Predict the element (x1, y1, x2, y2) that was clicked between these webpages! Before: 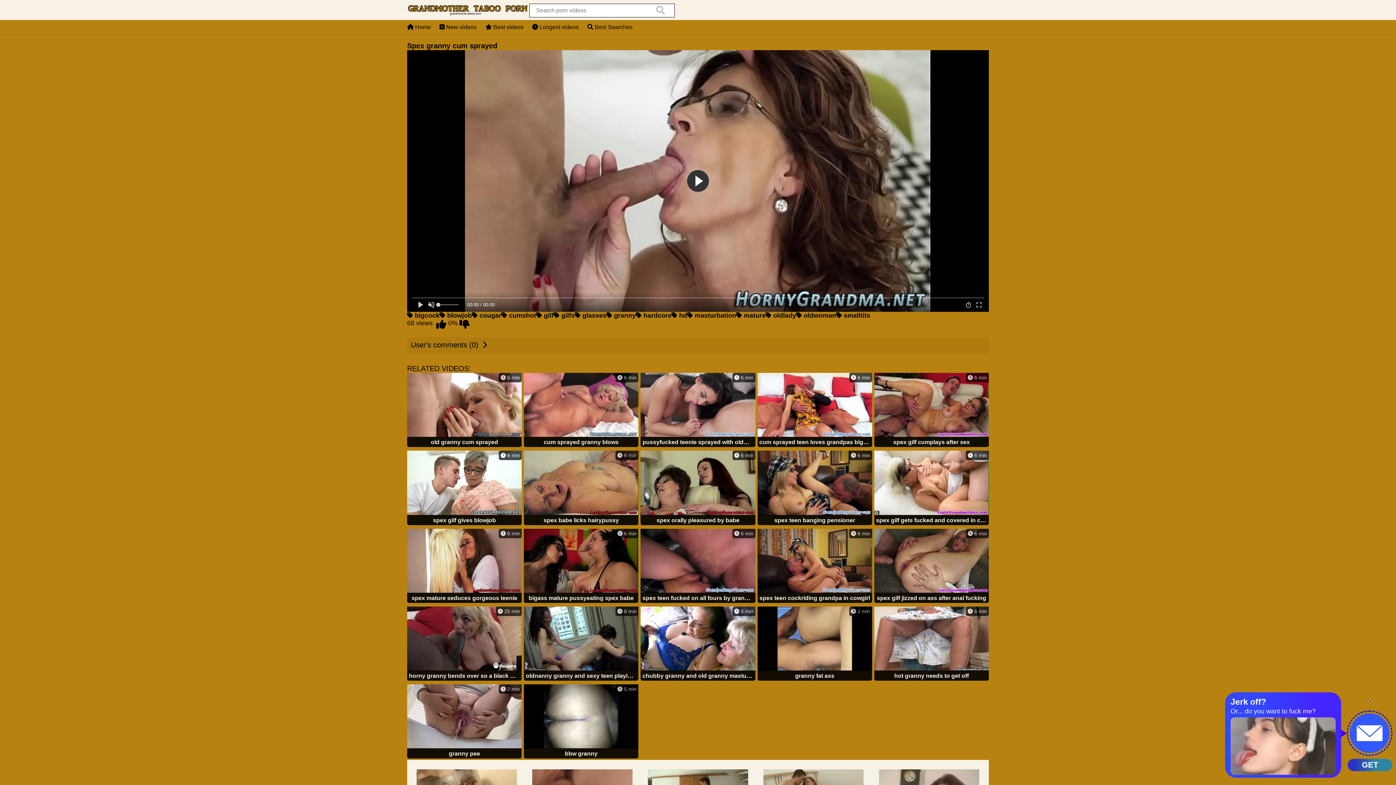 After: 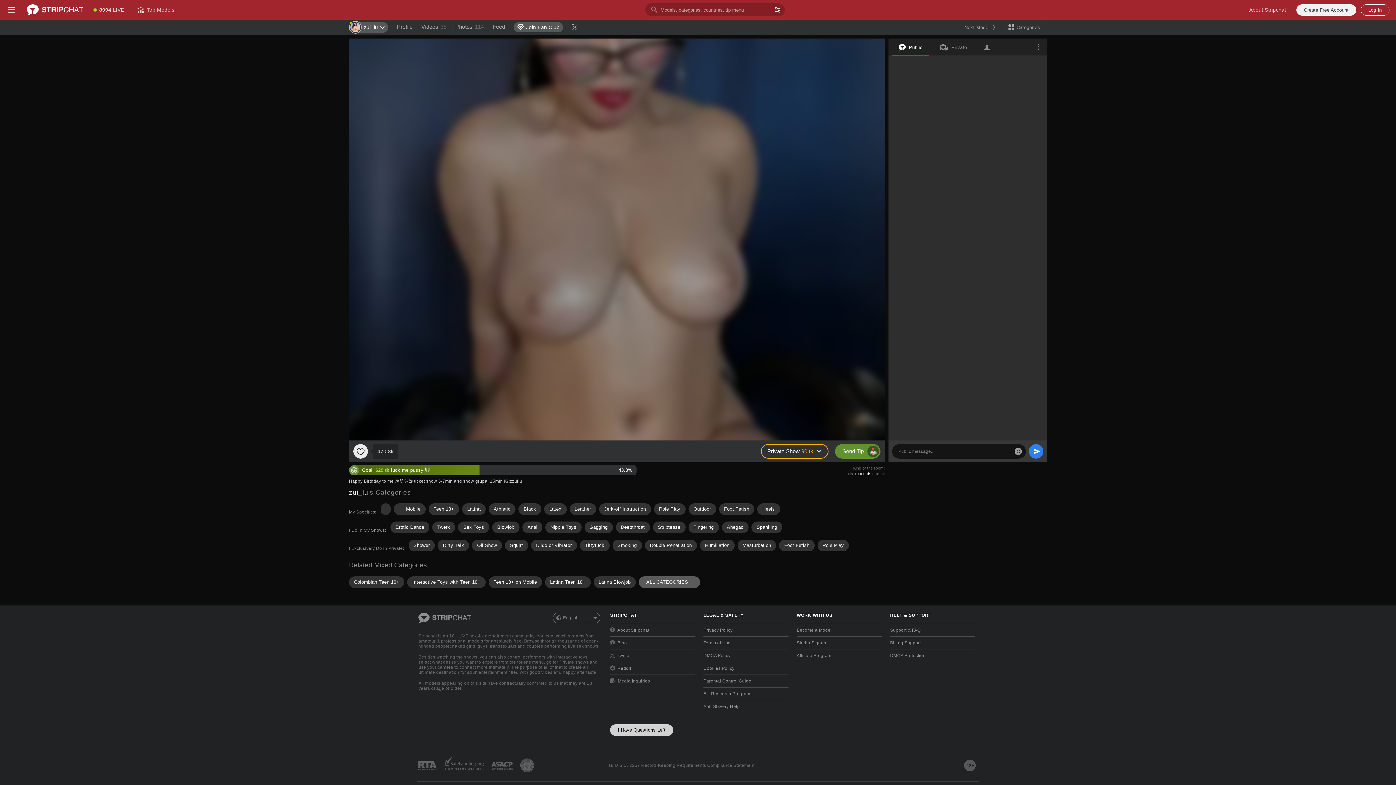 Action: bbox: (757, 606, 872, 682) label:  2 min
granny fat ass